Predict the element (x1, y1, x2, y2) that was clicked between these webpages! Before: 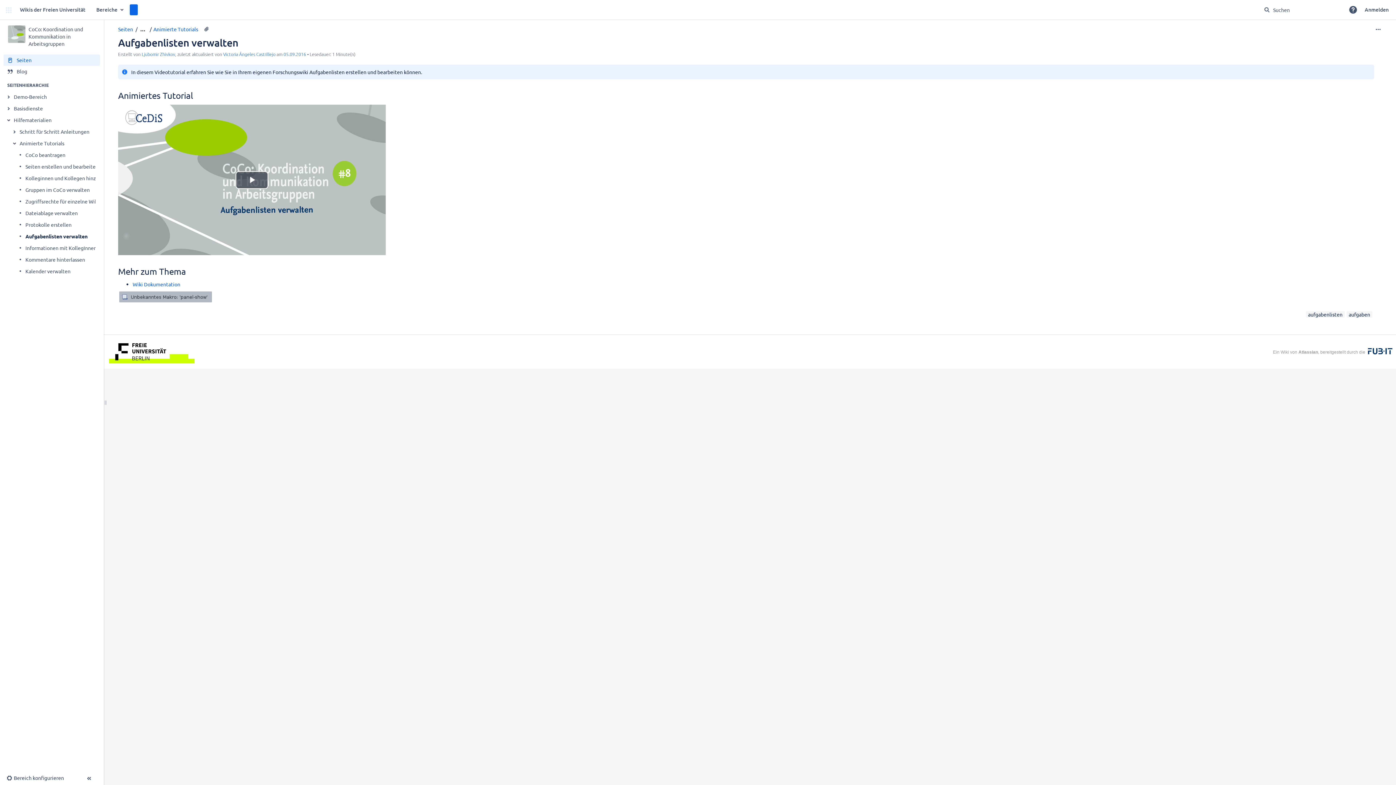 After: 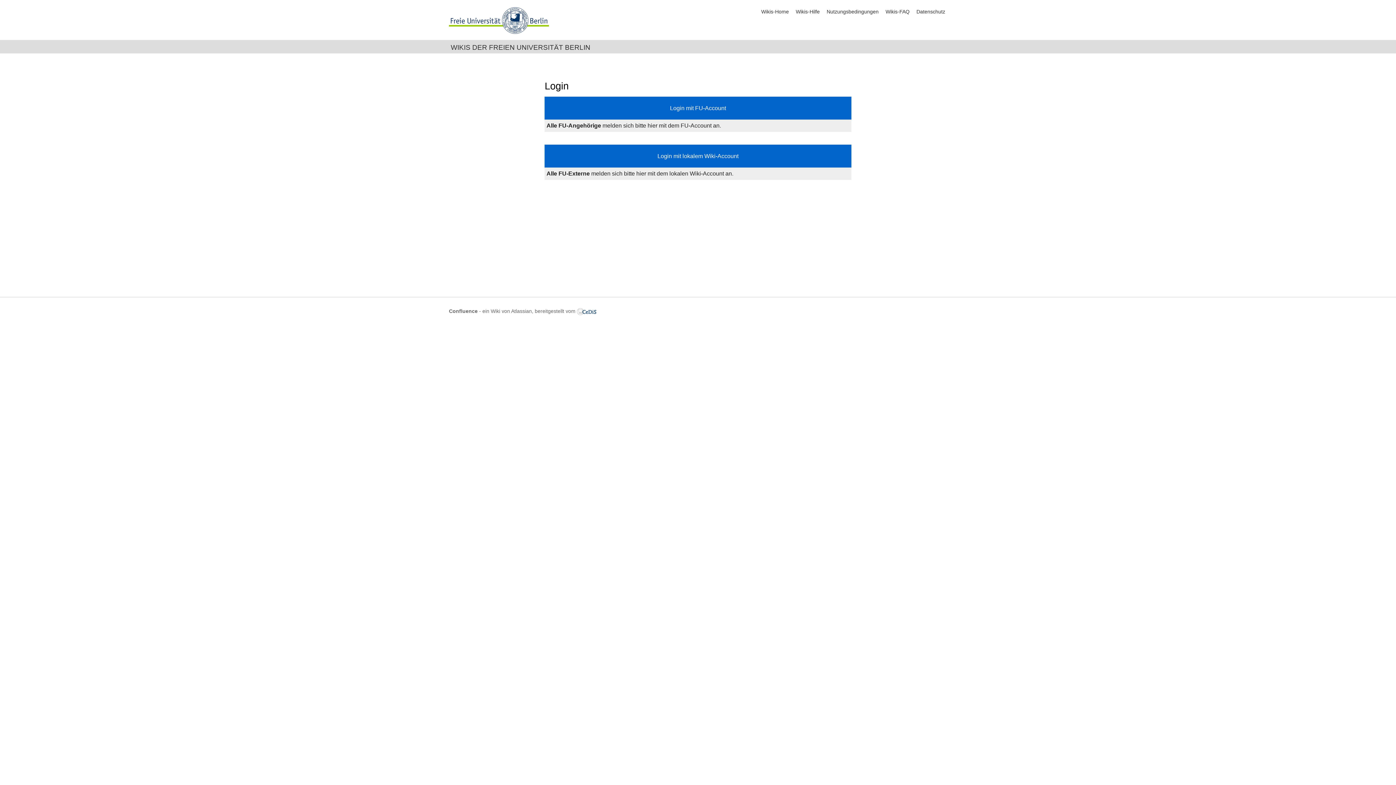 Action: bbox: (141, 51, 175, 57) label: Erstellt von Ljubomir Zhivkov